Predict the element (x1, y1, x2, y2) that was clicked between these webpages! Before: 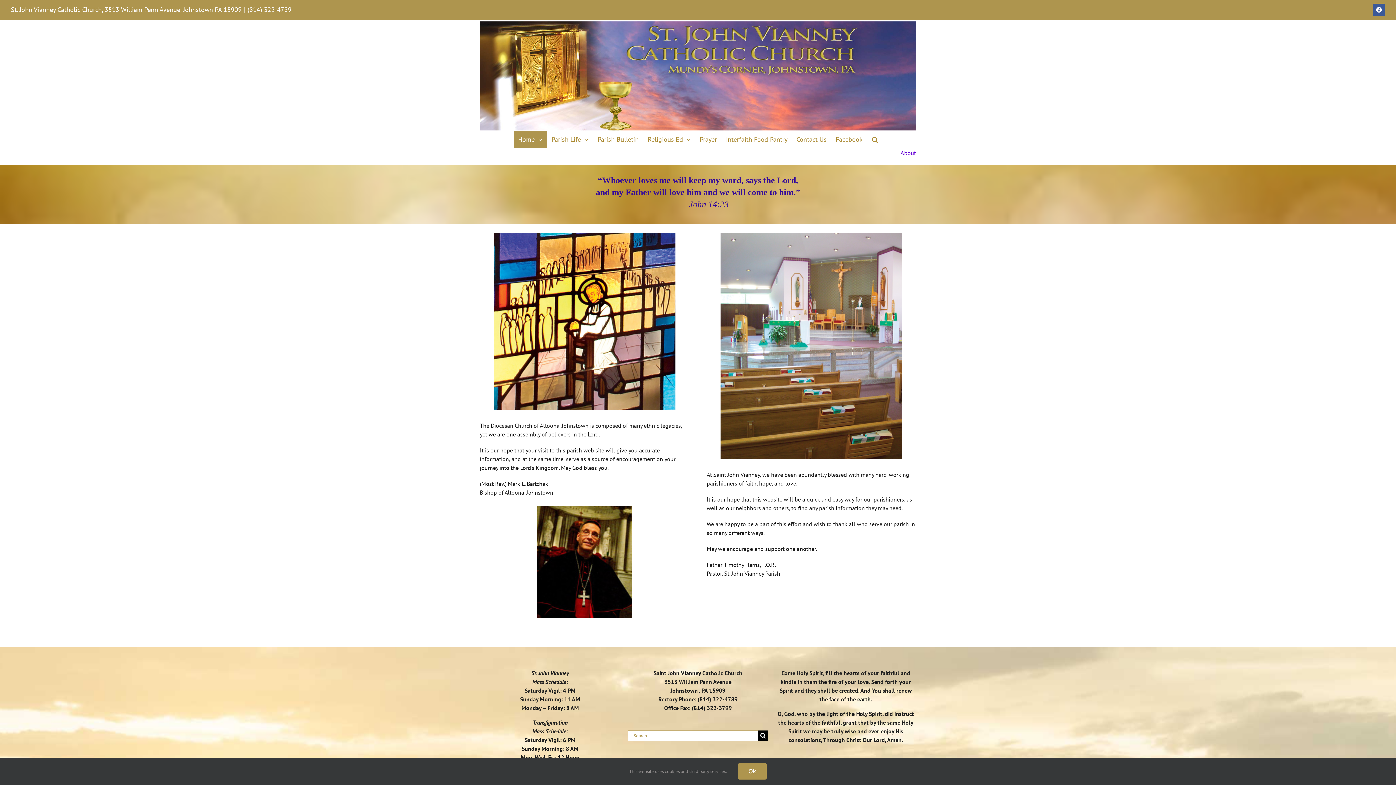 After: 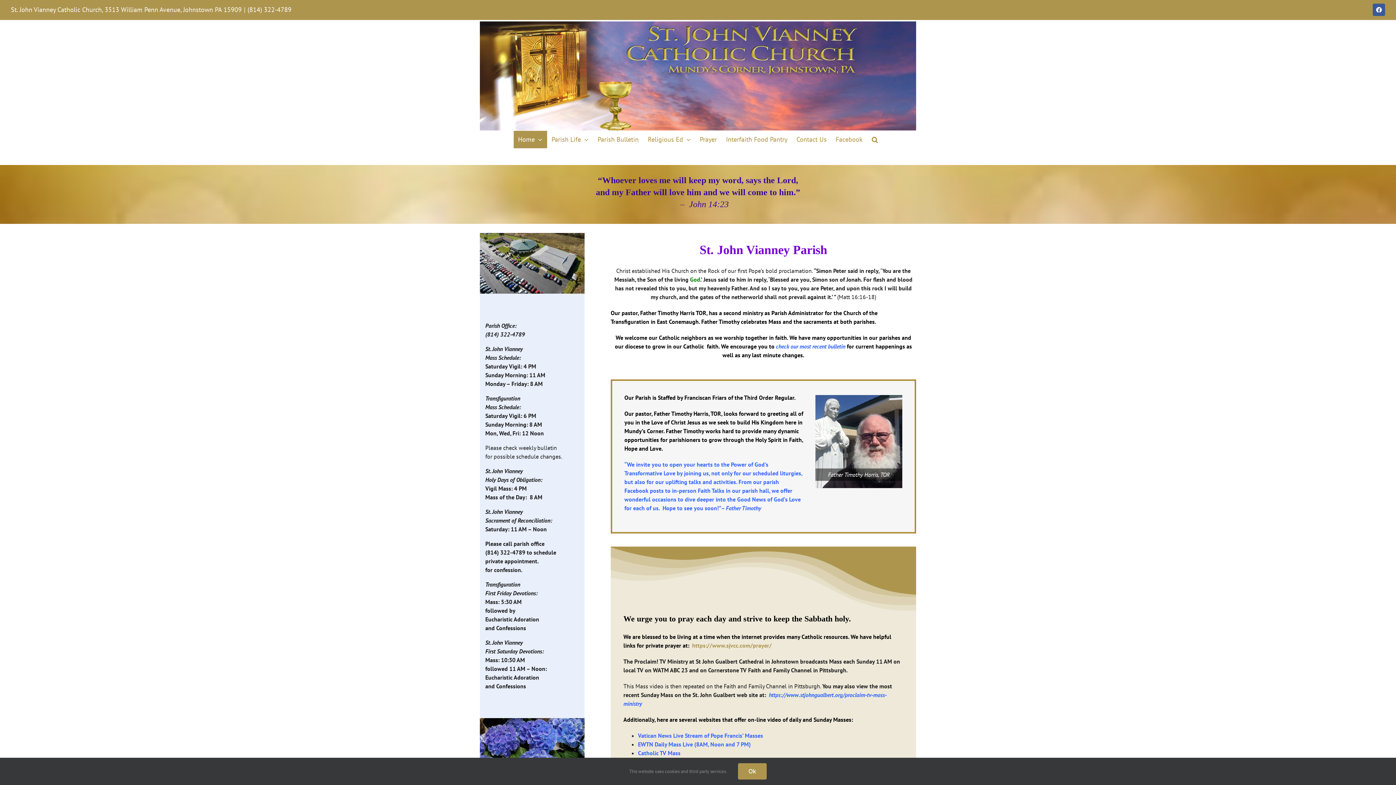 Action: bbox: (513, 130, 547, 148) label: Home